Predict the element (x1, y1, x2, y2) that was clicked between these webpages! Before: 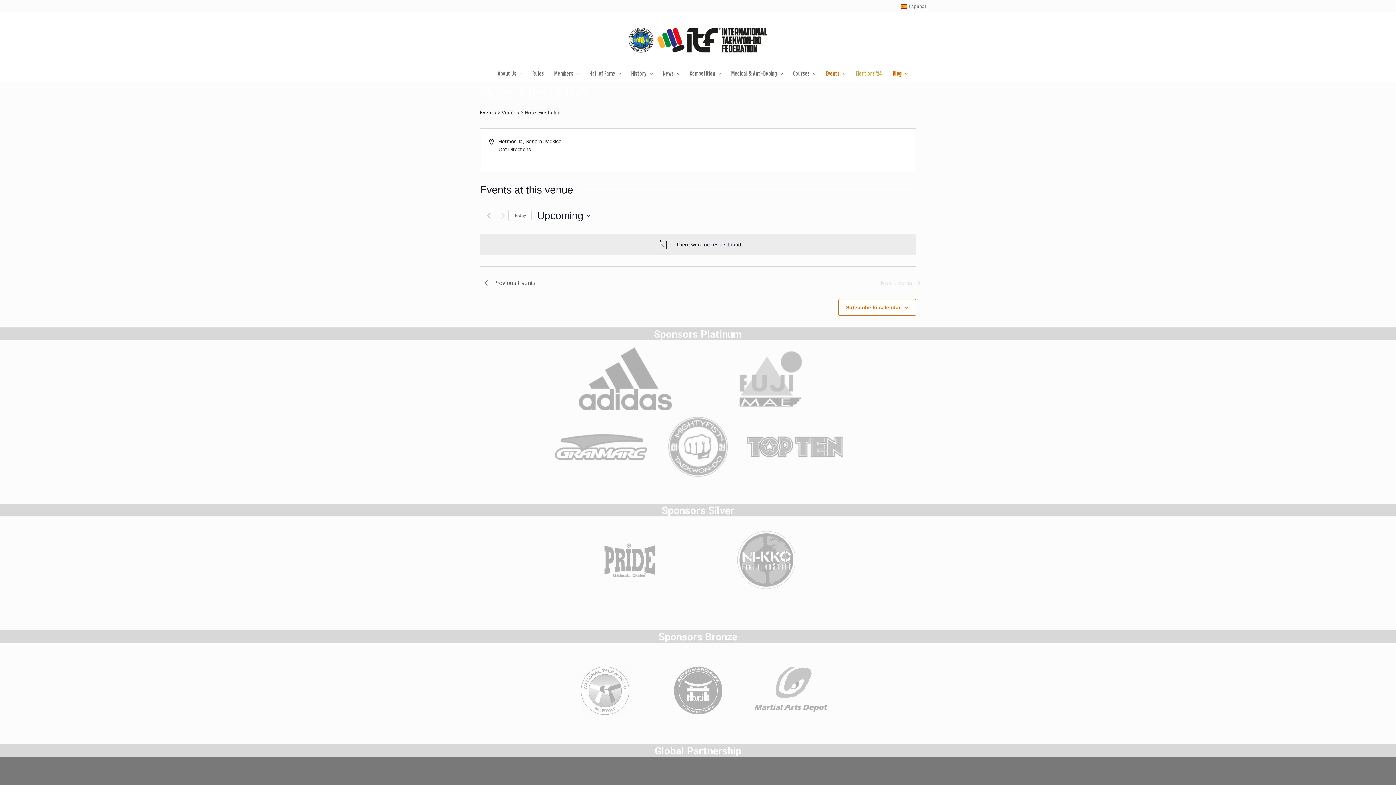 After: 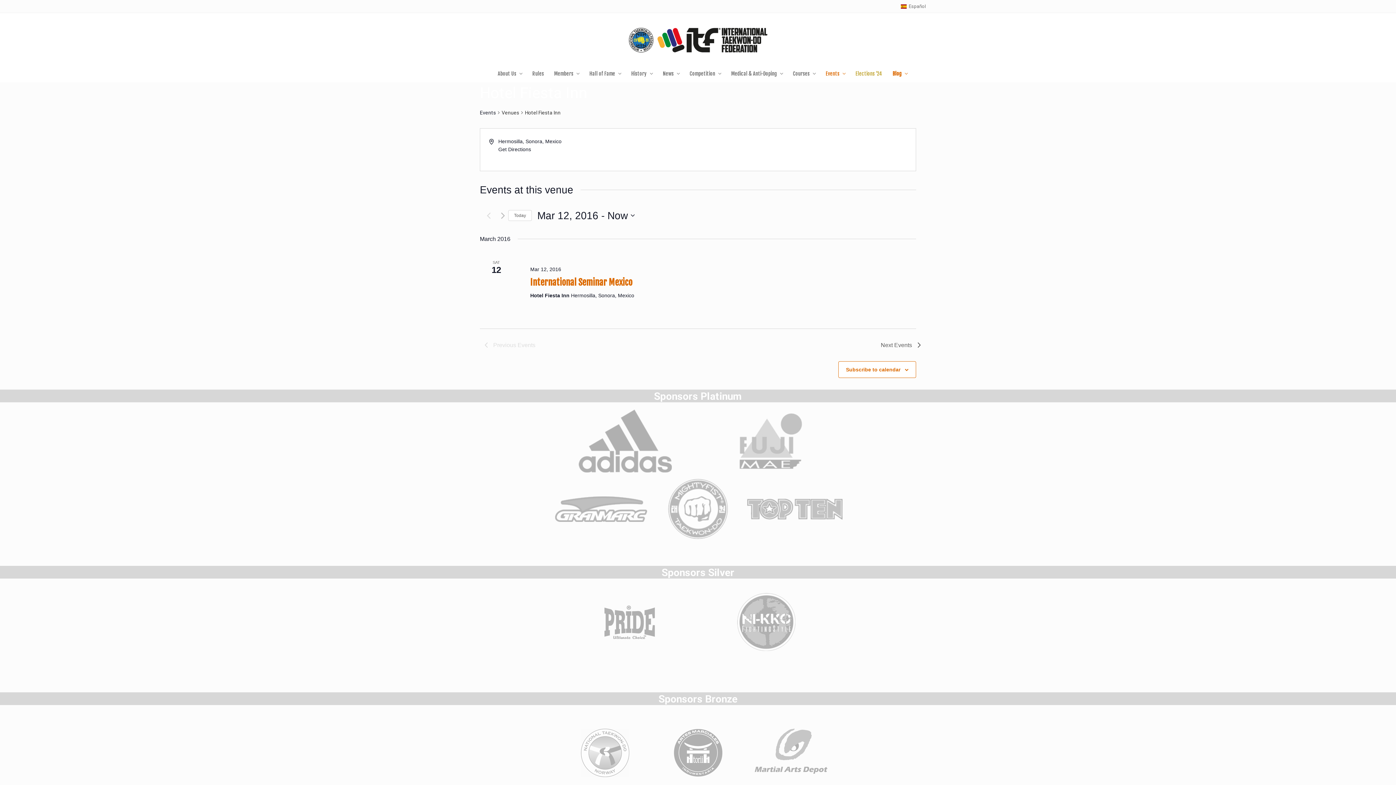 Action: bbox: (484, 278, 535, 287) label: Previous Events